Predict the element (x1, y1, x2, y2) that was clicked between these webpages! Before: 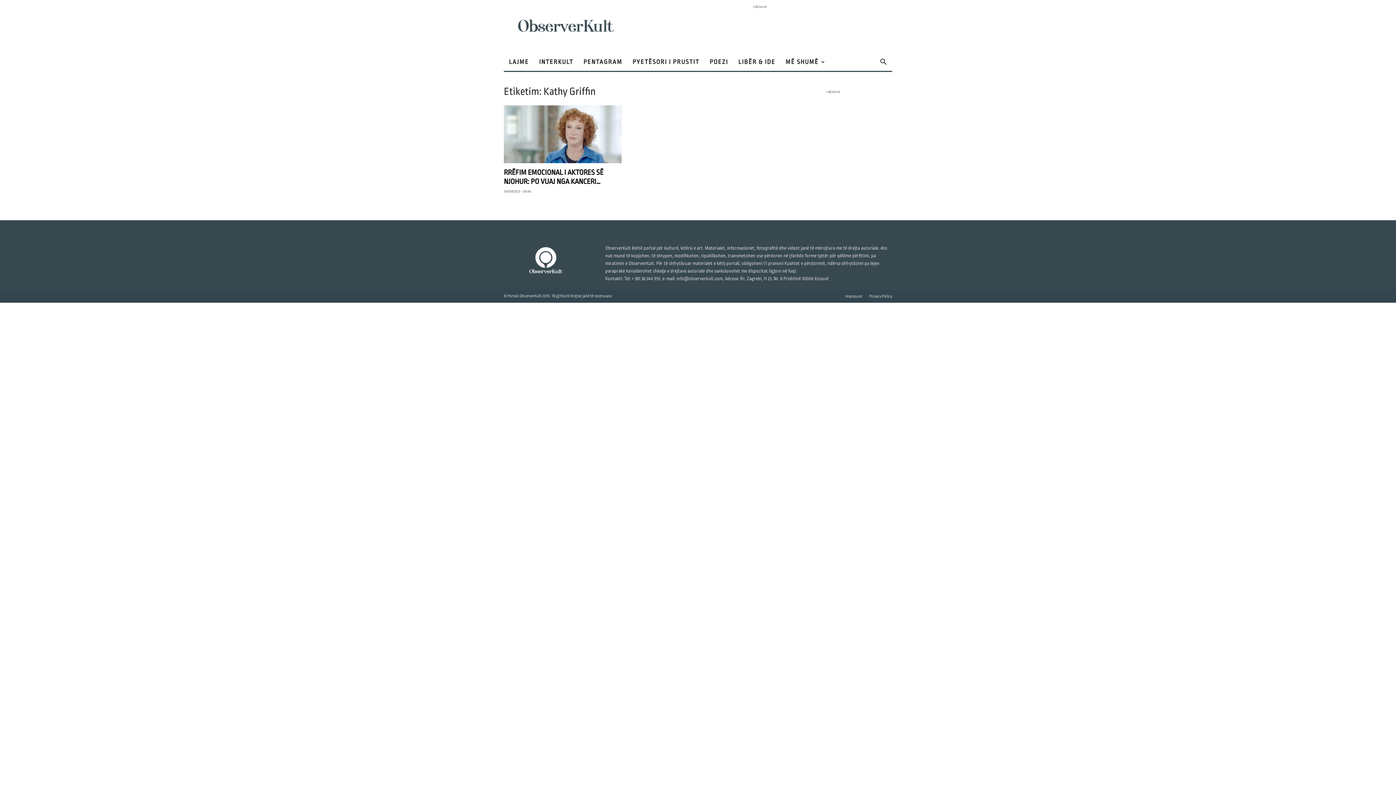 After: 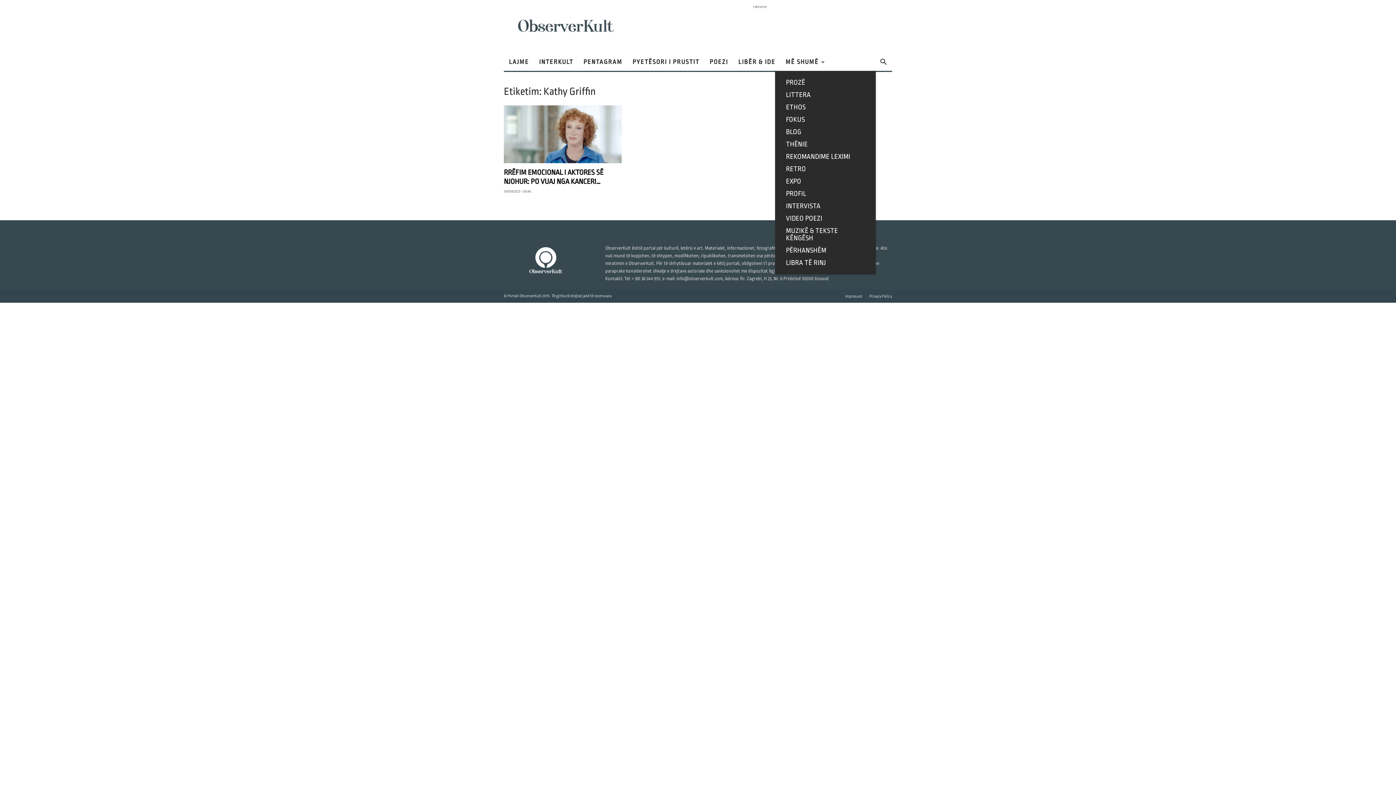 Action: bbox: (780, 53, 830, 70) label: MË SHUMË